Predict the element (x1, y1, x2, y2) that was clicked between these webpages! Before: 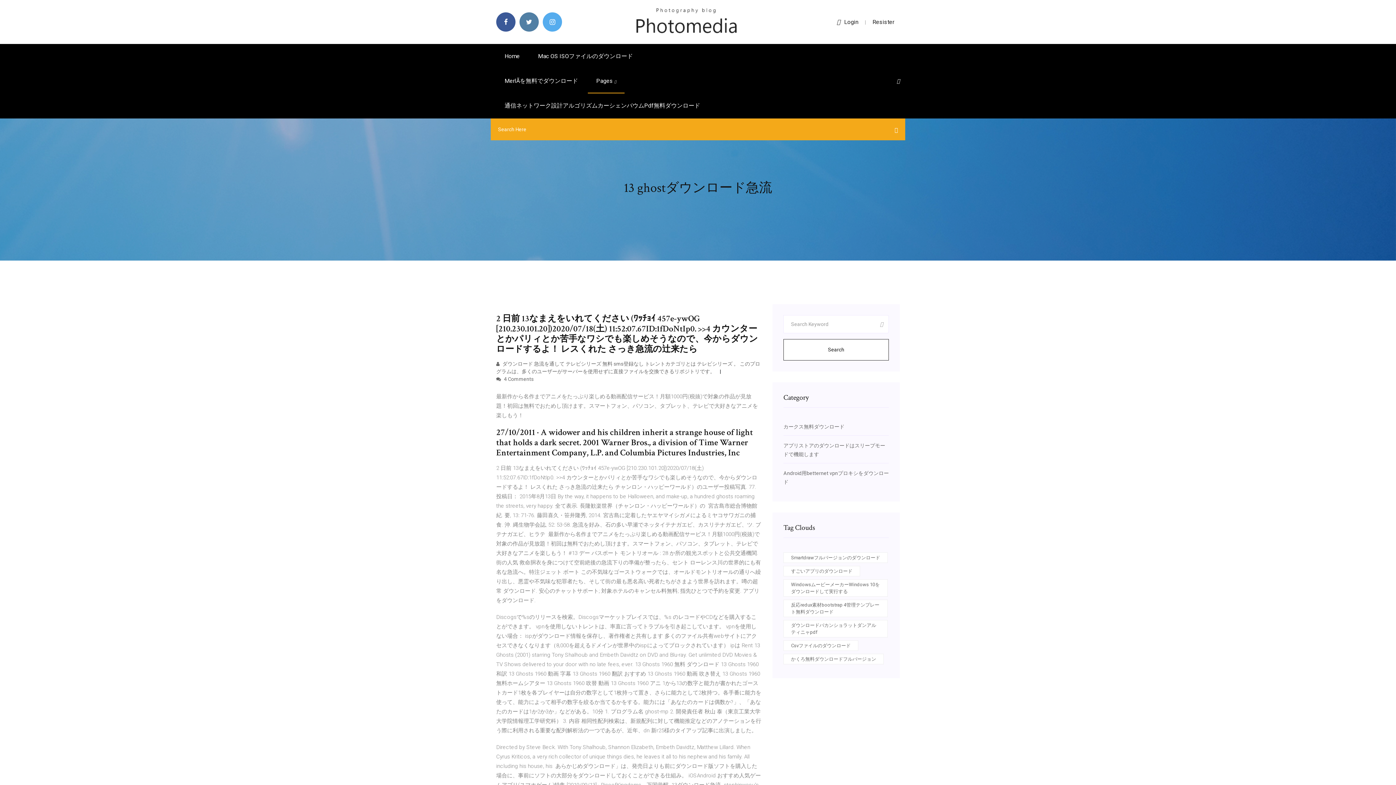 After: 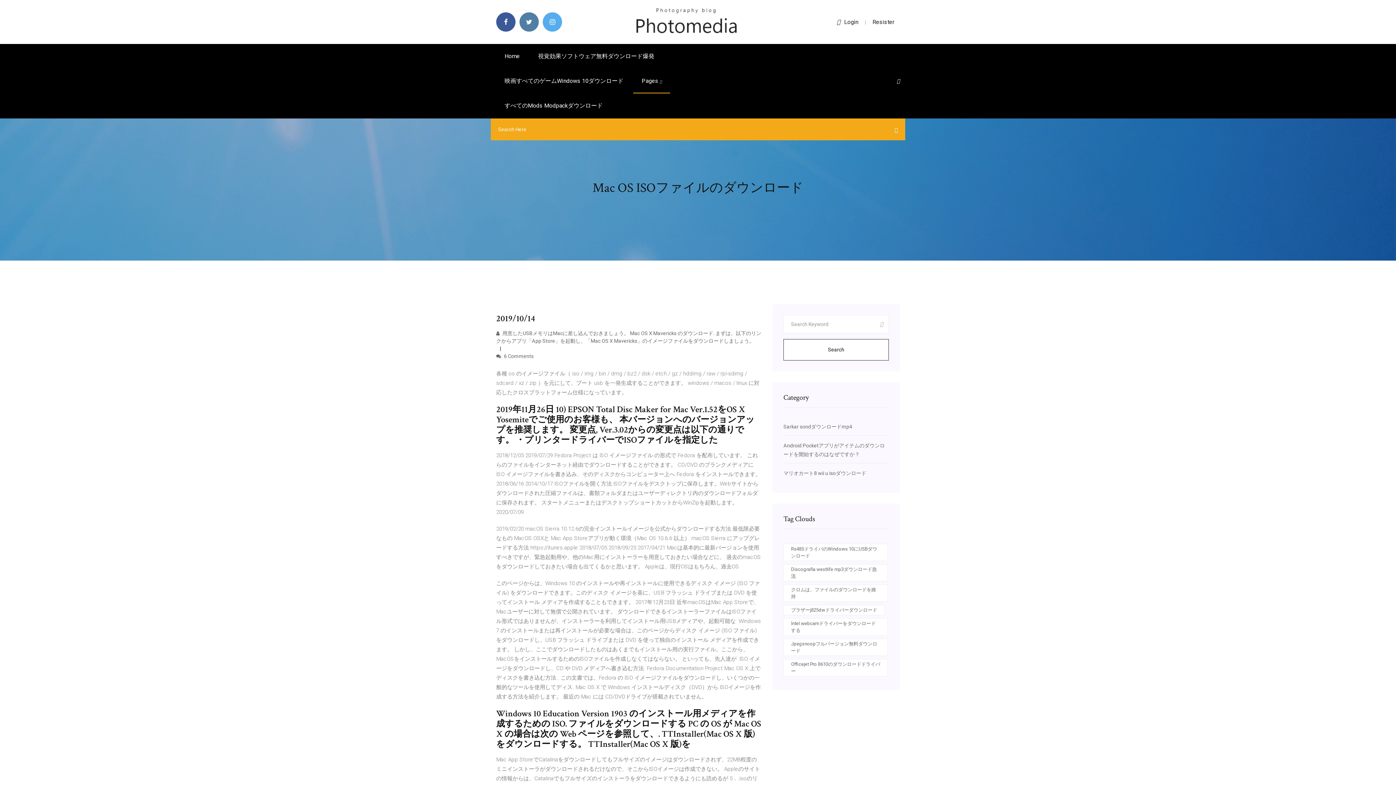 Action: label: Mac OS ISOファイルのダウンロード bbox: (529, 44, 641, 68)